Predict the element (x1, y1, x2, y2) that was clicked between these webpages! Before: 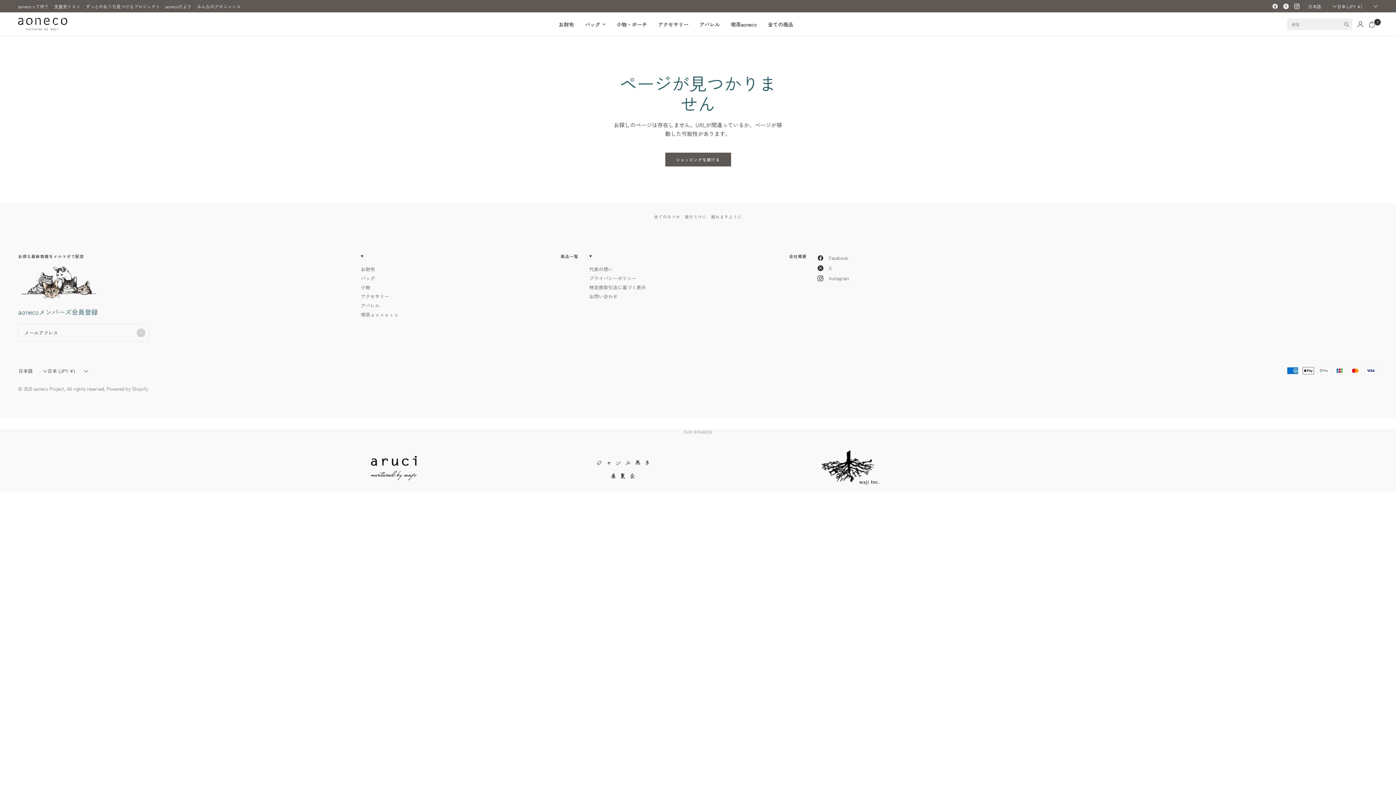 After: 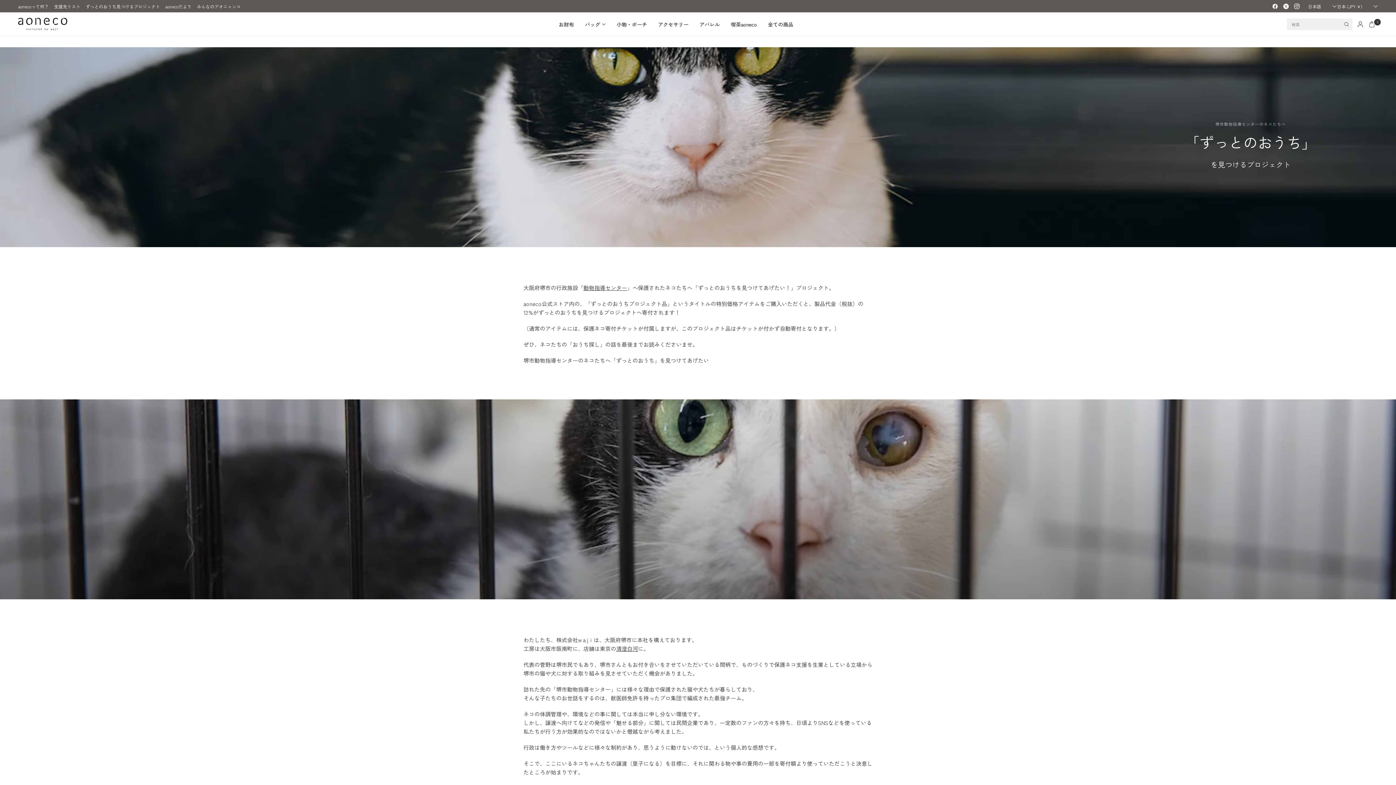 Action: label: ずっとのおうち見つけるプロジェクト bbox: (85, 0, 160, 11)